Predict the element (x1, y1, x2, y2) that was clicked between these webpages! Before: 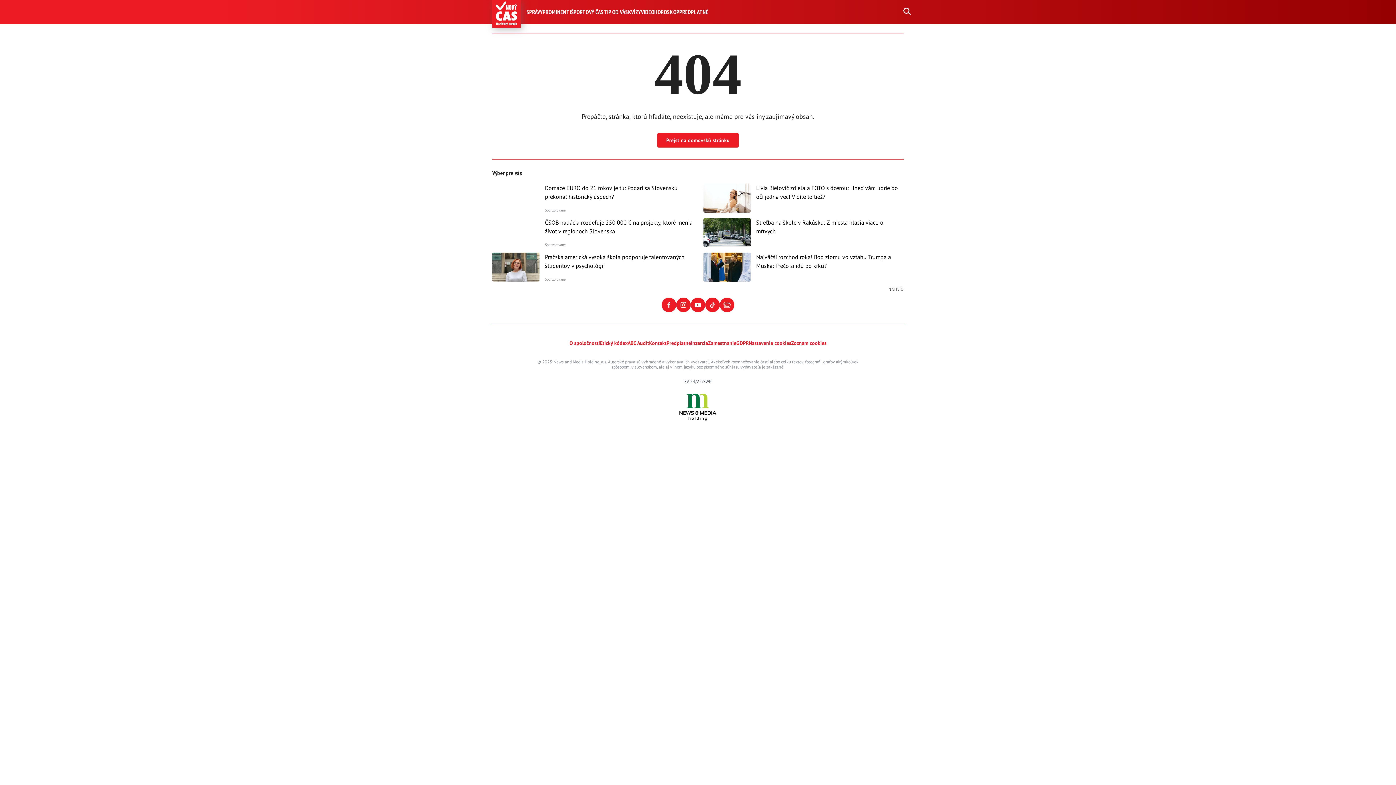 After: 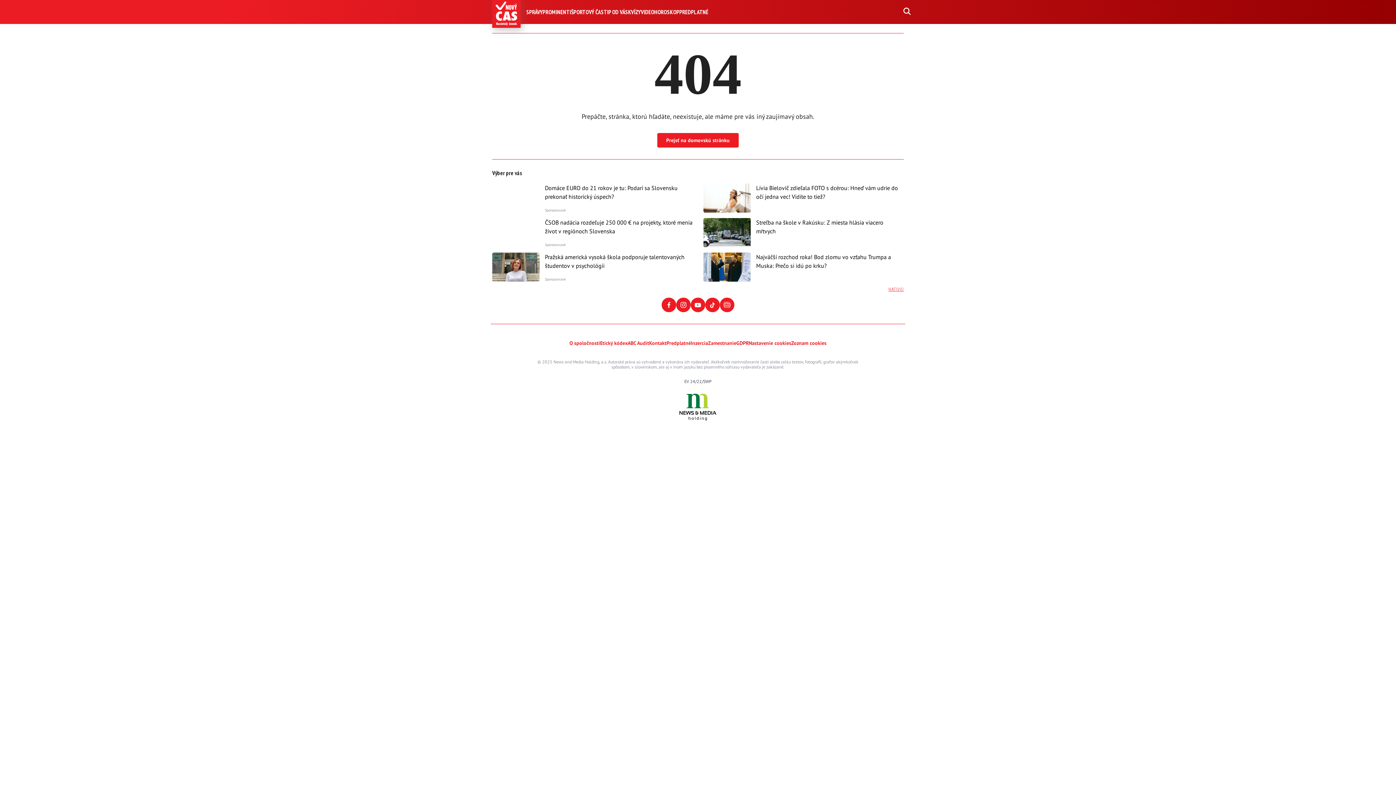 Action: bbox: (888, 287, 904, 292) label: NATIVIO